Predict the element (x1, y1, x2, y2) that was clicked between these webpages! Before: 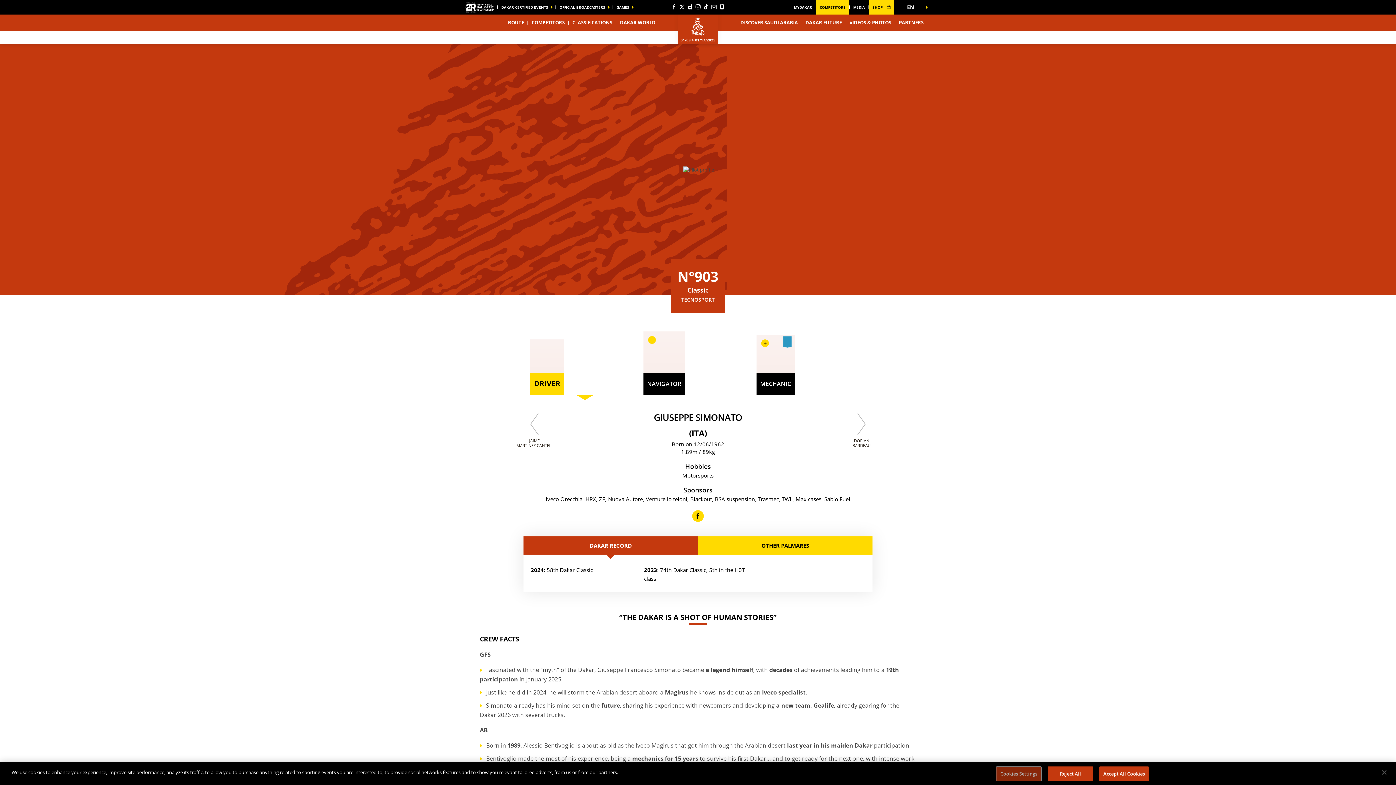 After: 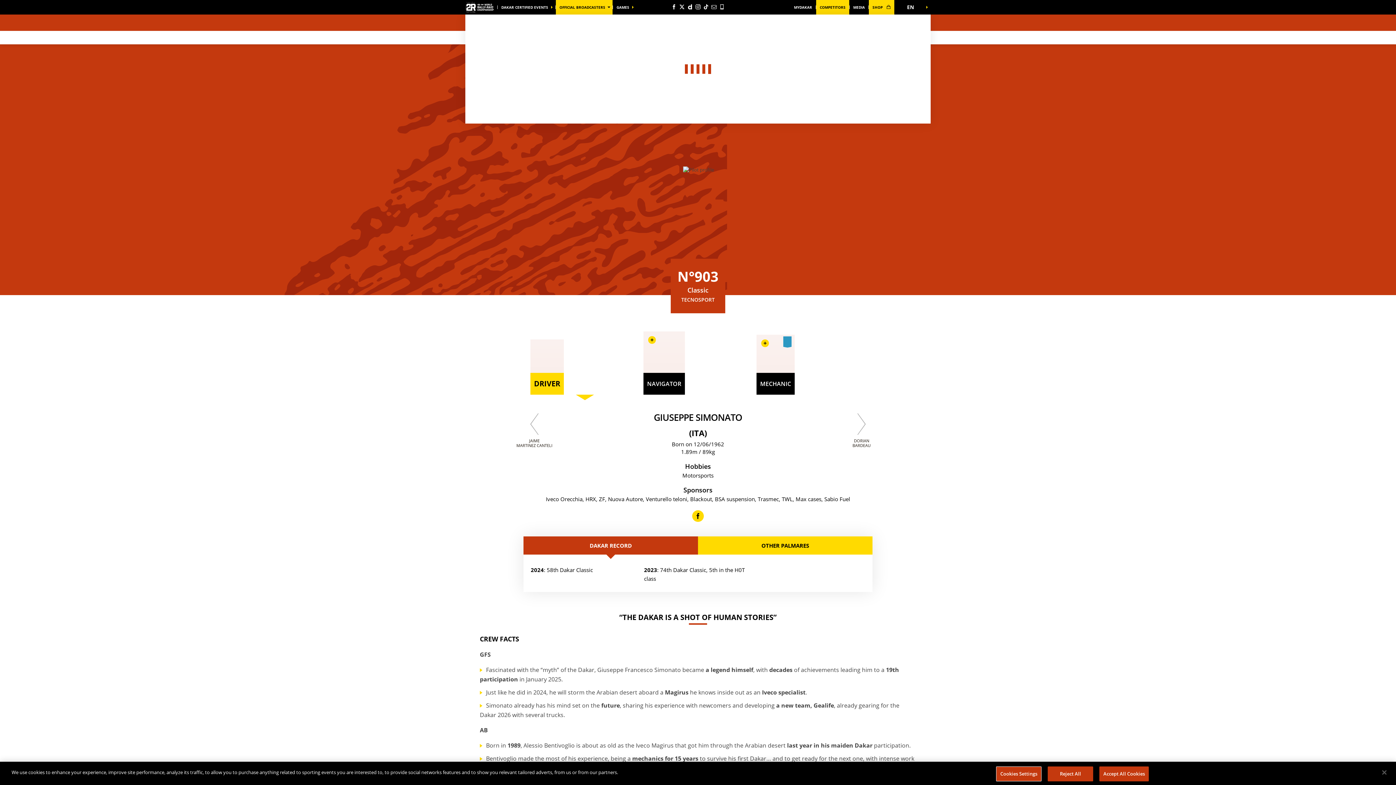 Action: label: OFFICIAL BROADCASTERS bbox: (556, 0, 612, 14)